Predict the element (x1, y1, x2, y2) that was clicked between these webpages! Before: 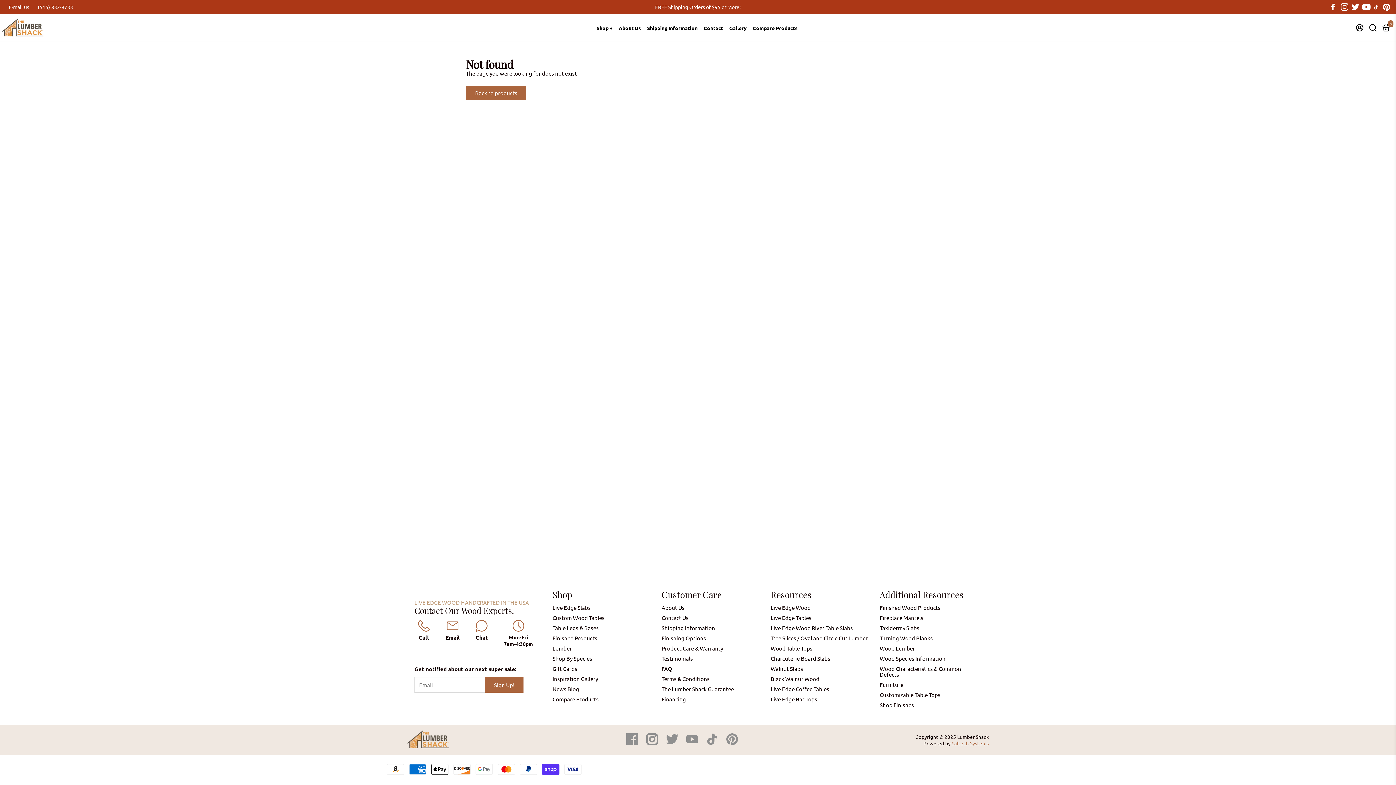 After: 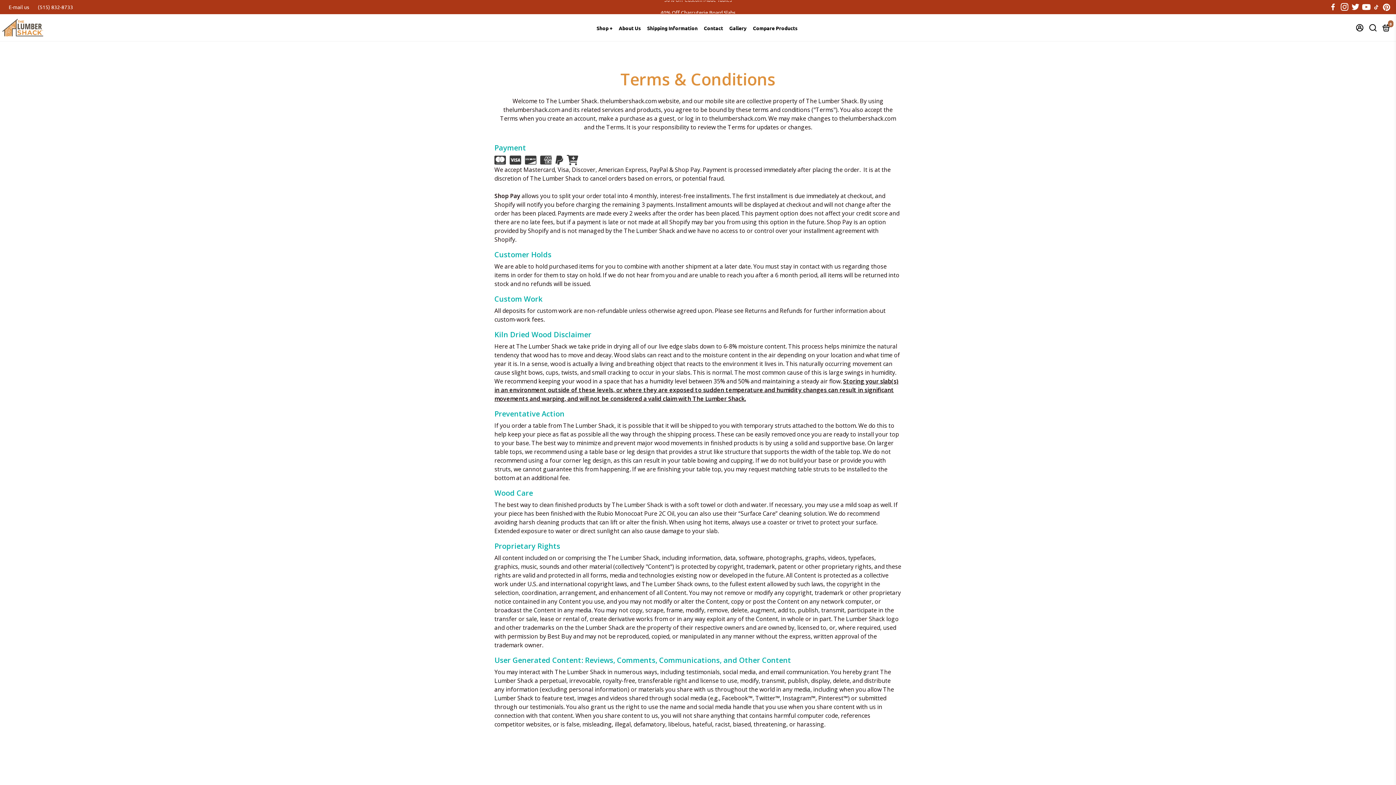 Action: bbox: (661, 675, 709, 682) label: Terms & Conditions